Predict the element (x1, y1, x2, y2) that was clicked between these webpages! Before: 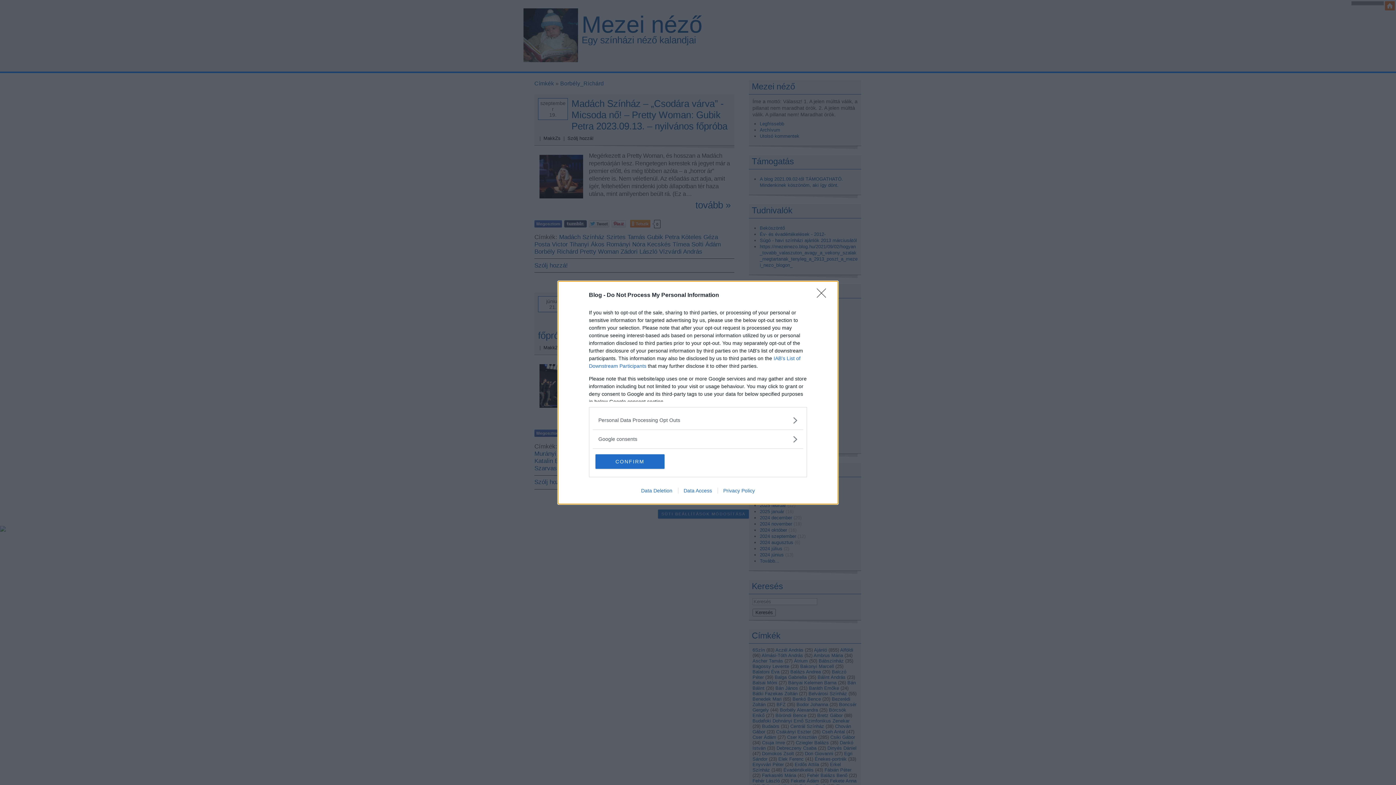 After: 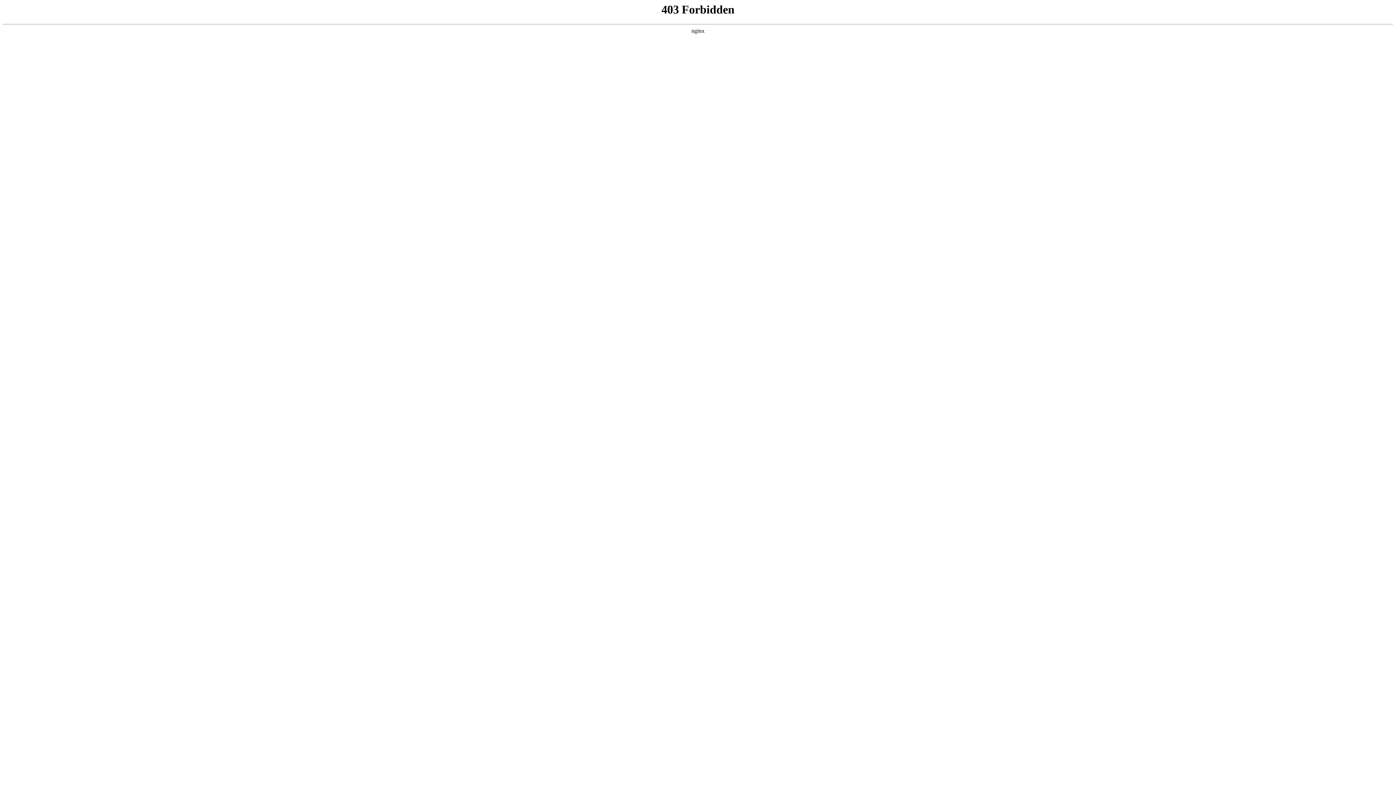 Action: label: Data Access bbox: (678, 487, 717, 493)